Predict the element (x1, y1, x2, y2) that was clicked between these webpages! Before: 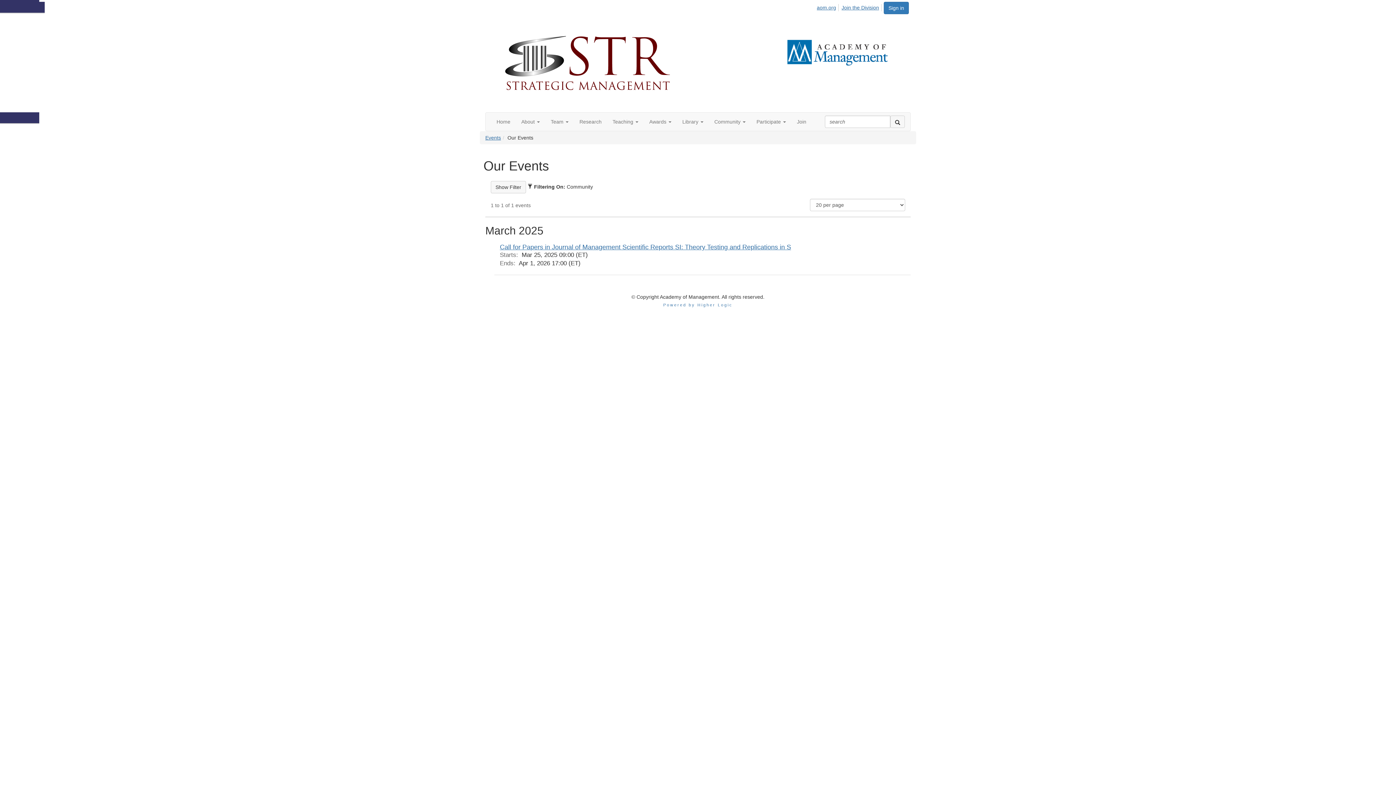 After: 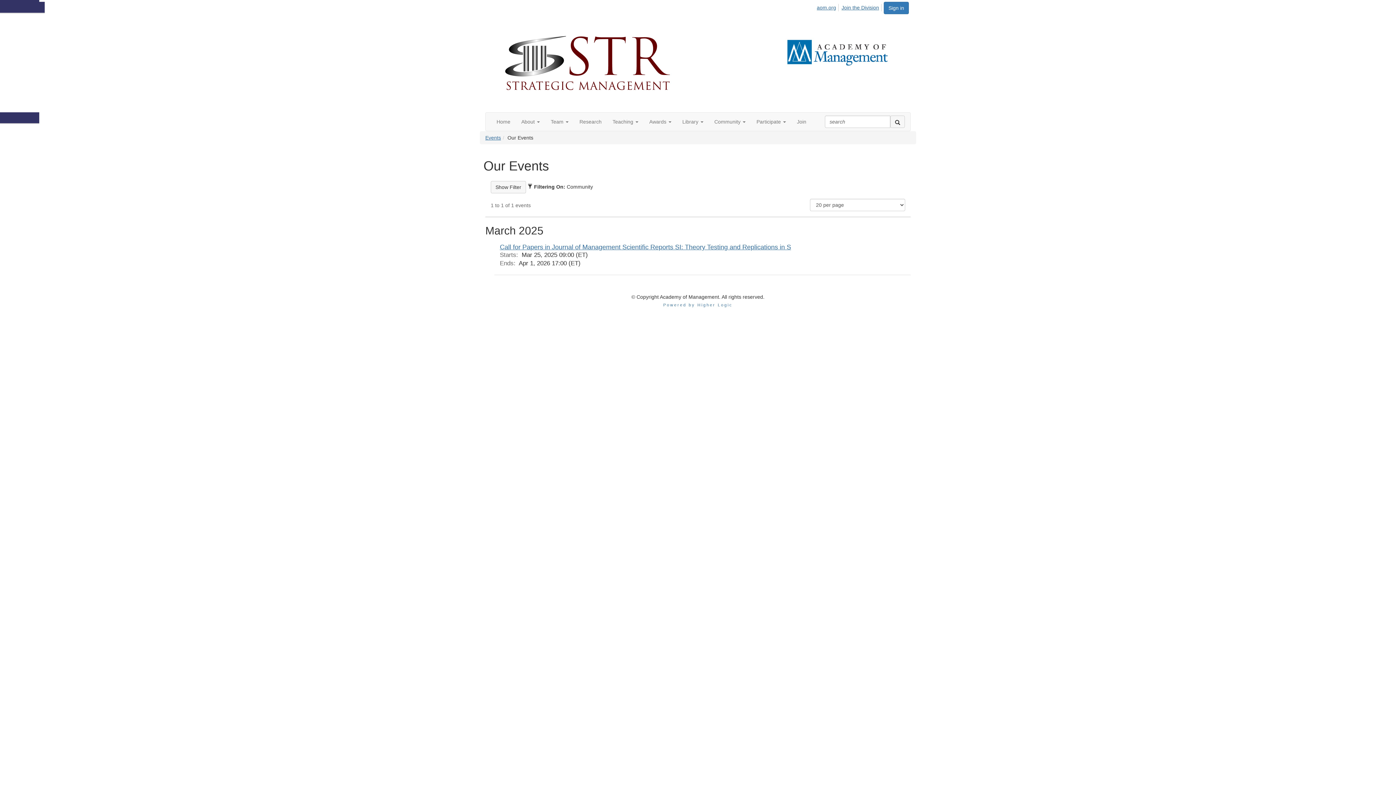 Action: label: Events bbox: (485, 134, 501, 140)